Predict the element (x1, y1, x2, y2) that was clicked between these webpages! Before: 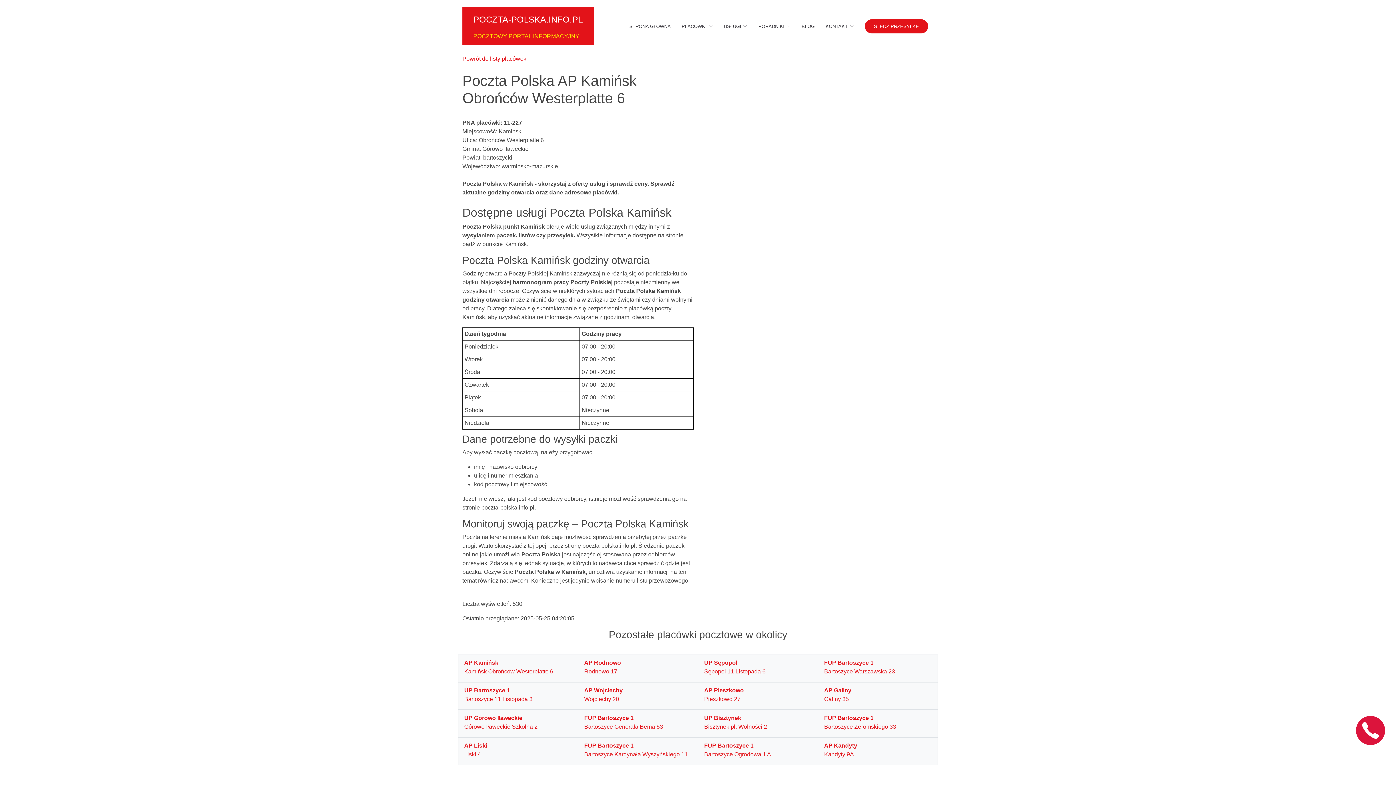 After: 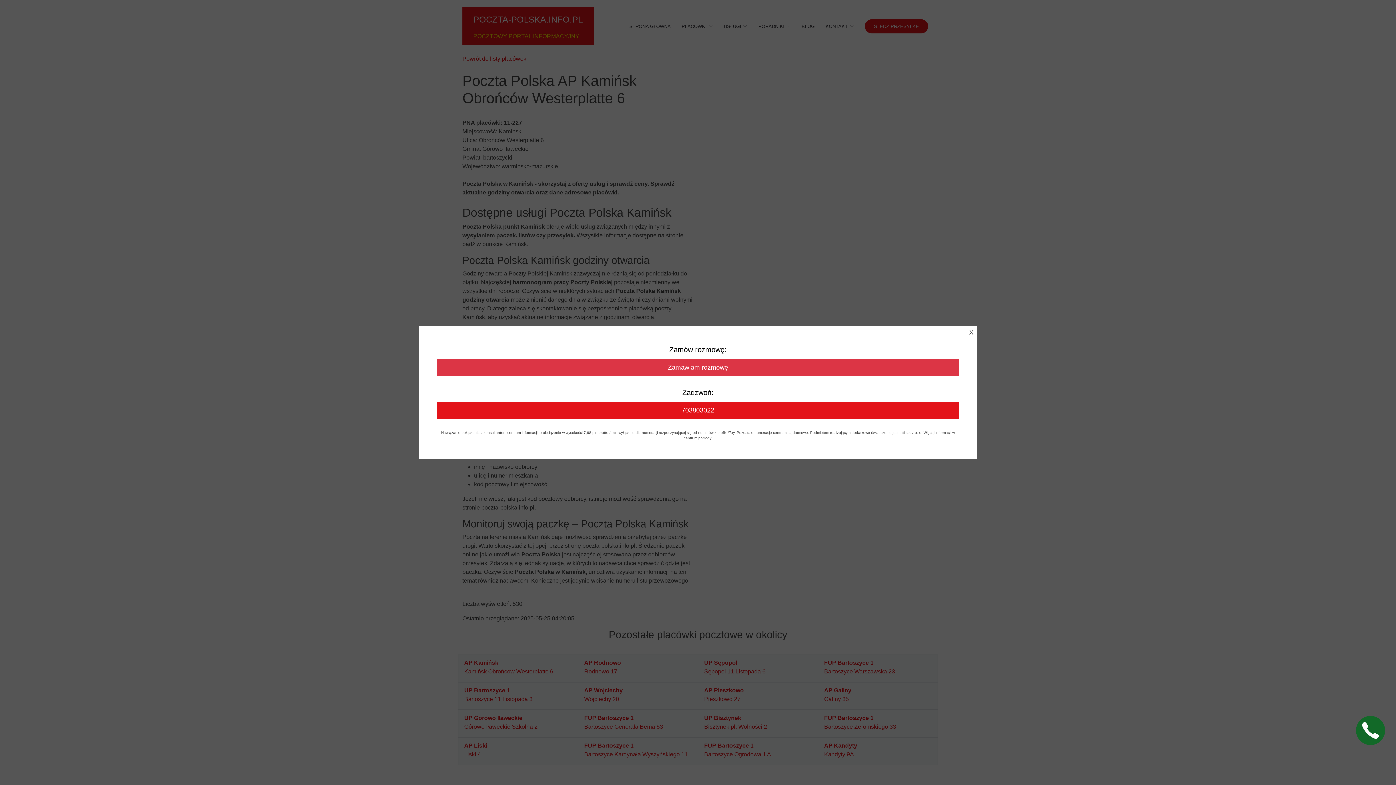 Action: bbox: (1356, 716, 1385, 745)